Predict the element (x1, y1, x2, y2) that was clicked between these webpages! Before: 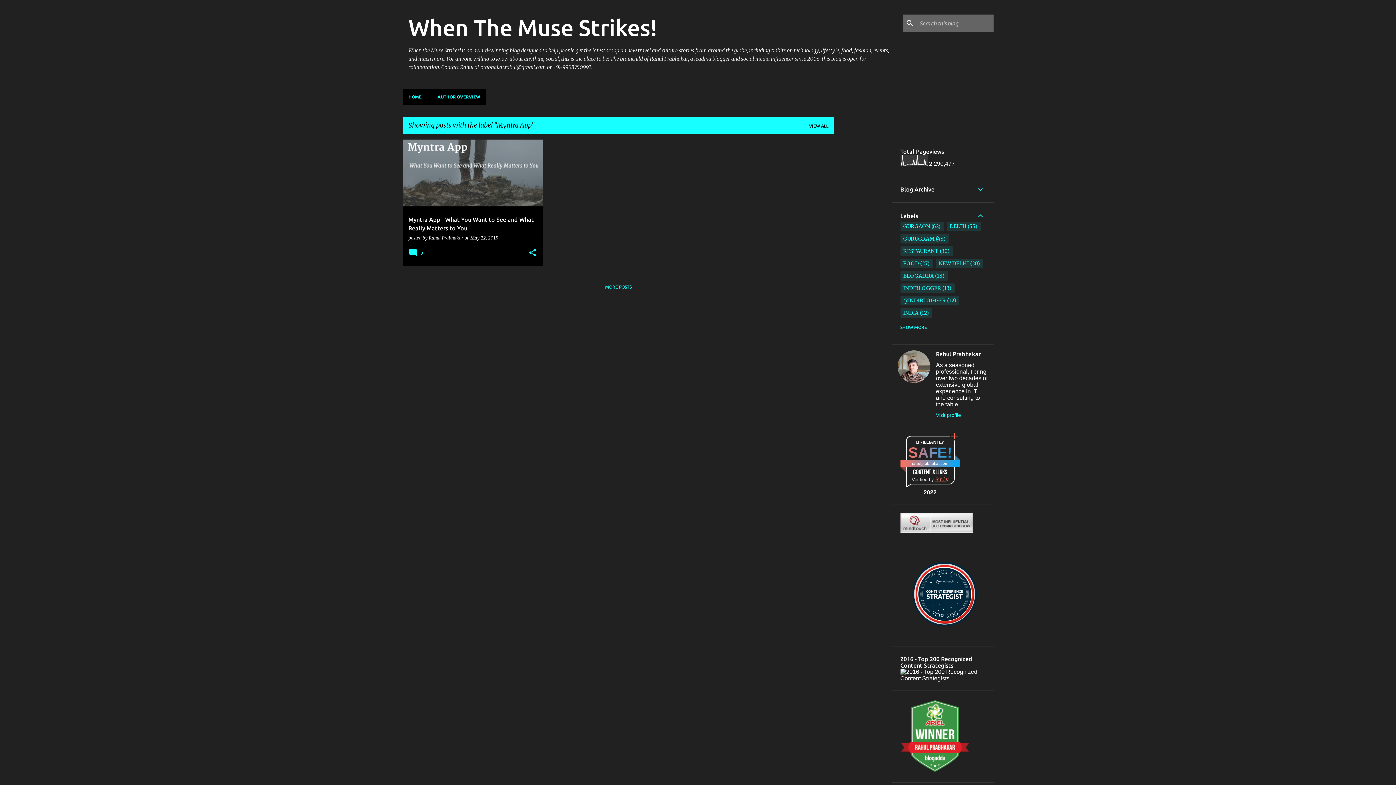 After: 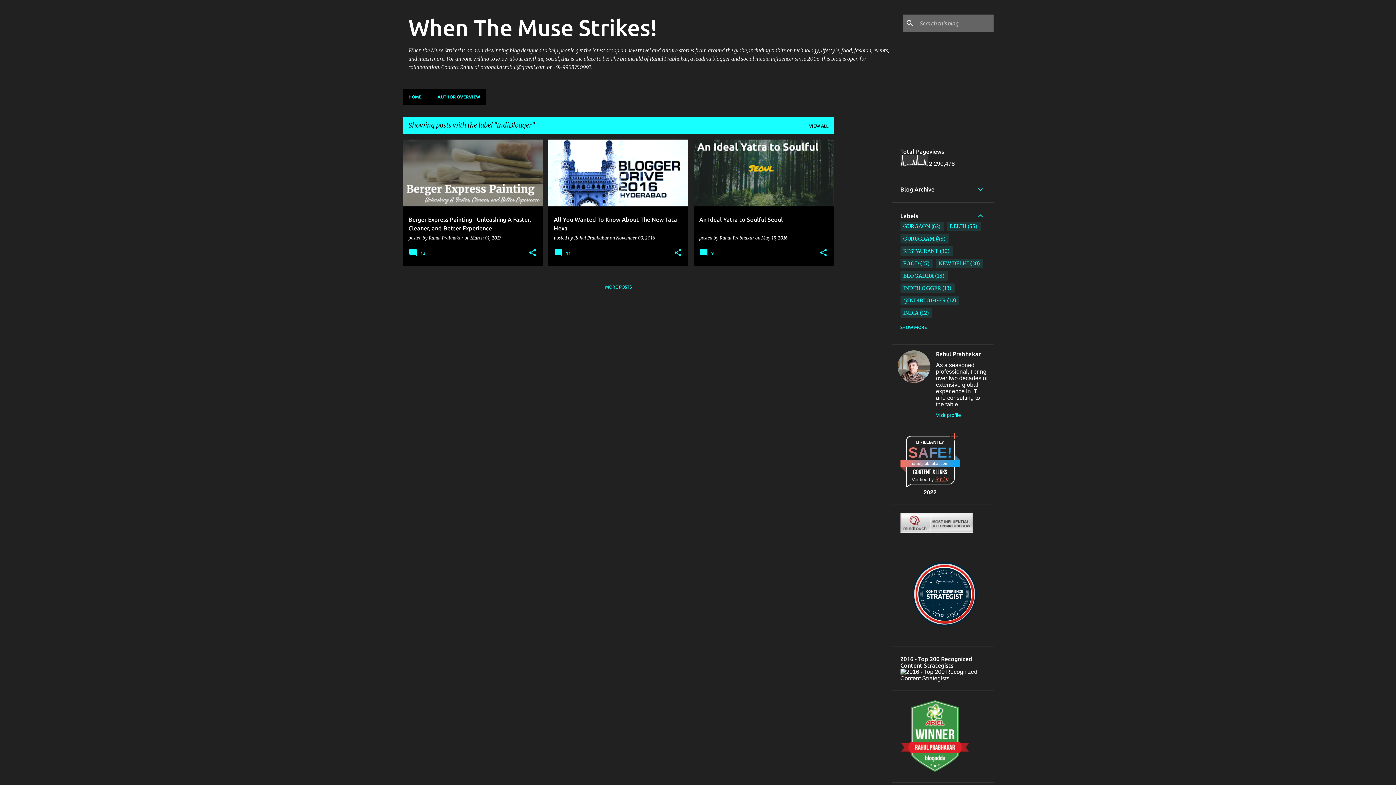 Action: label: INDIBLOGGER
13 bbox: (903, 285, 941, 291)